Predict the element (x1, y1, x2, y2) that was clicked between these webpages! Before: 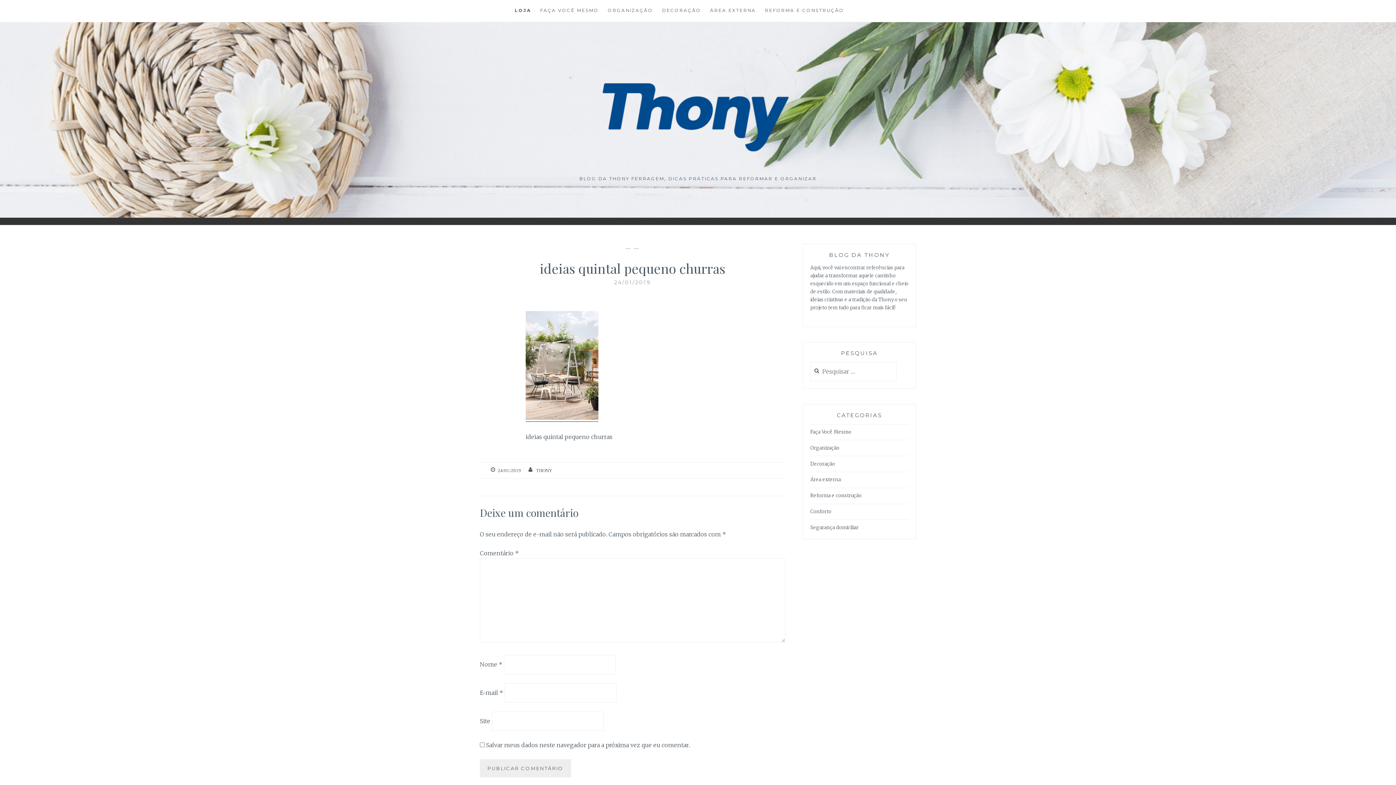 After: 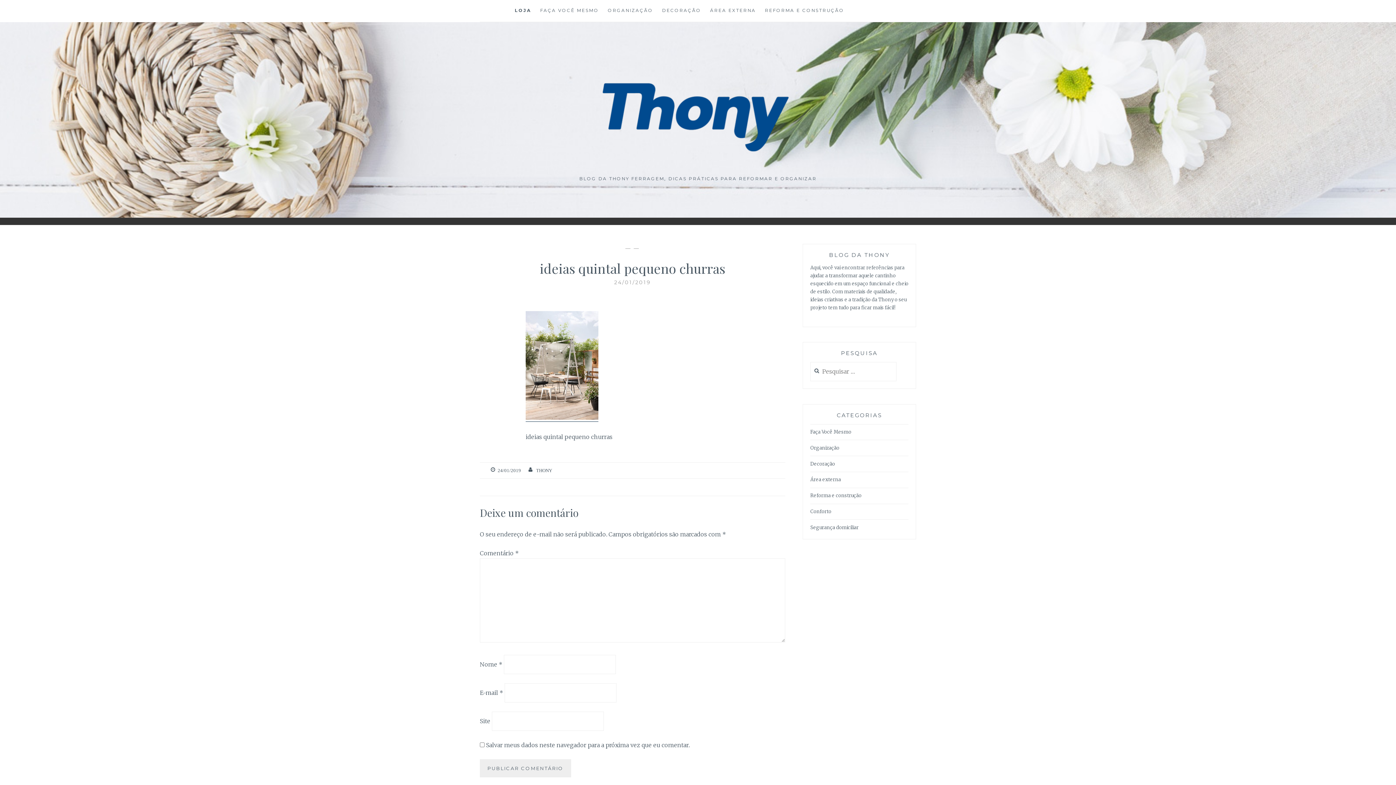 Action: label: 24/01/2019 bbox: (497, 468, 521, 473)